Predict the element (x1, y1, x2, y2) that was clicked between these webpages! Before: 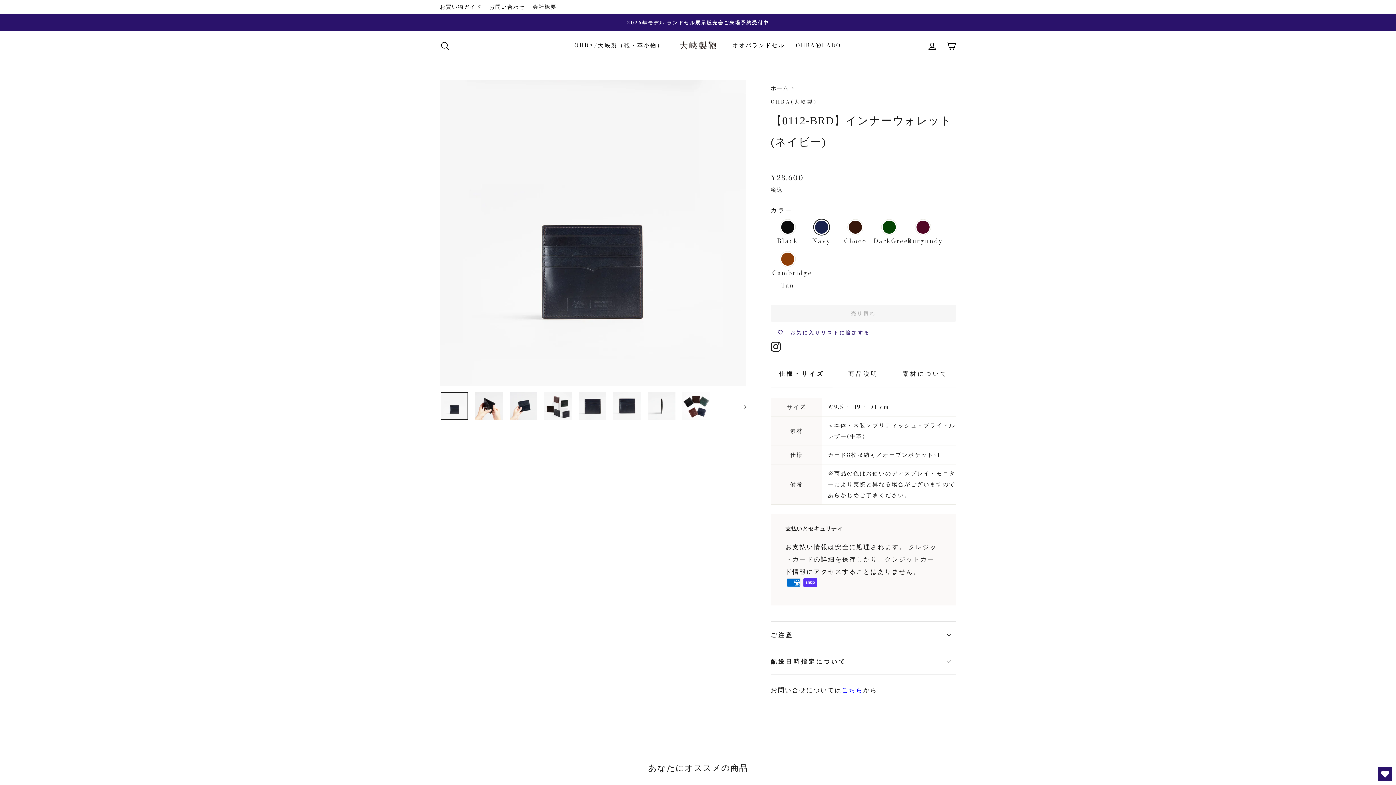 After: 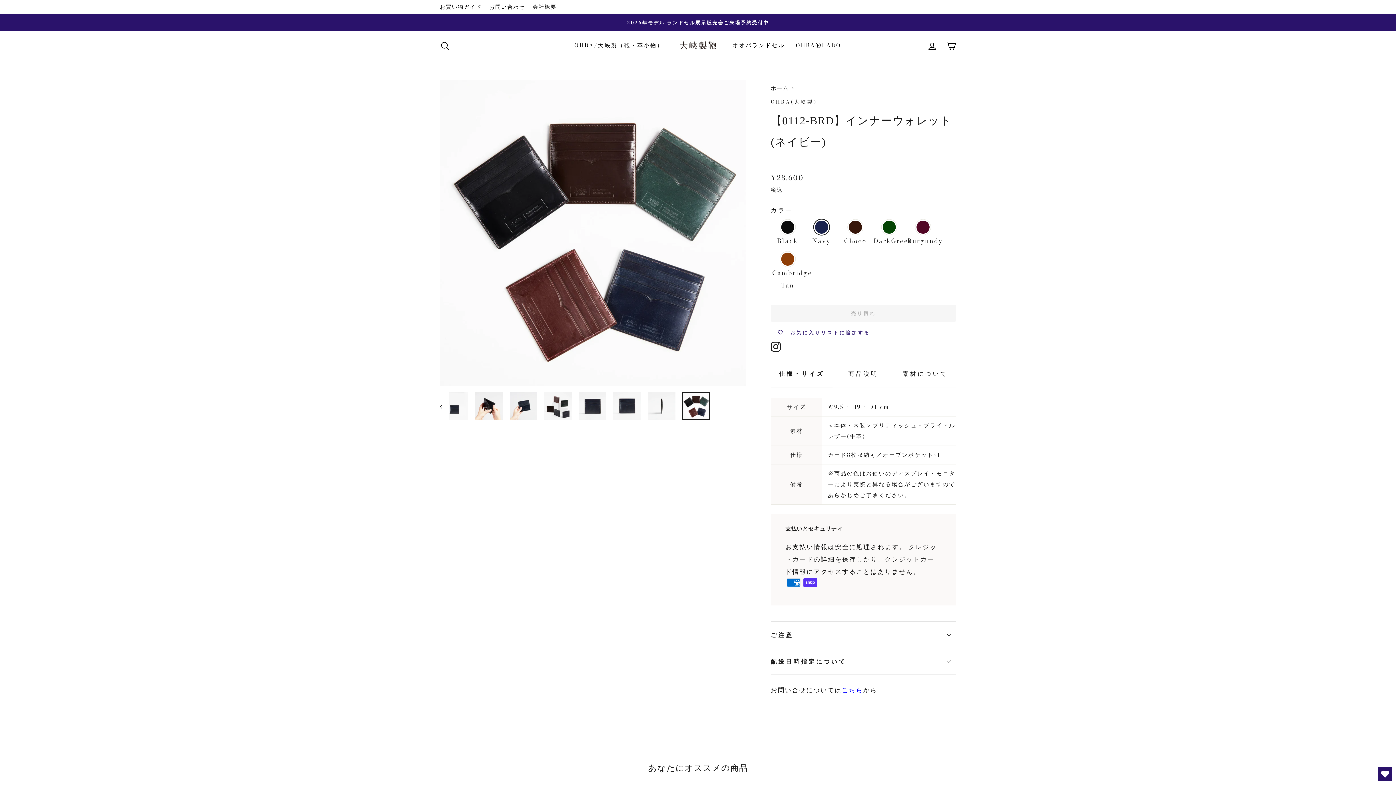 Action: bbox: (682, 392, 710, 420)